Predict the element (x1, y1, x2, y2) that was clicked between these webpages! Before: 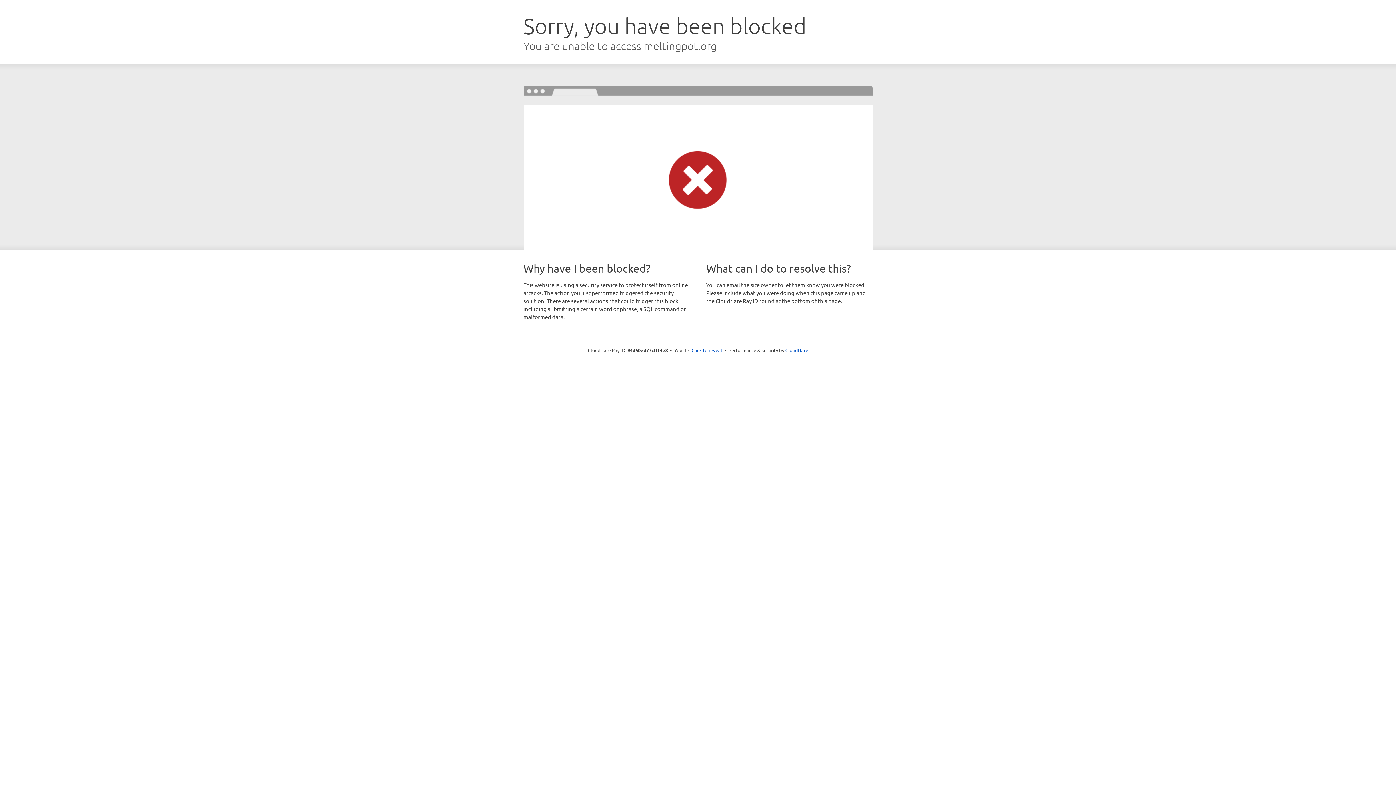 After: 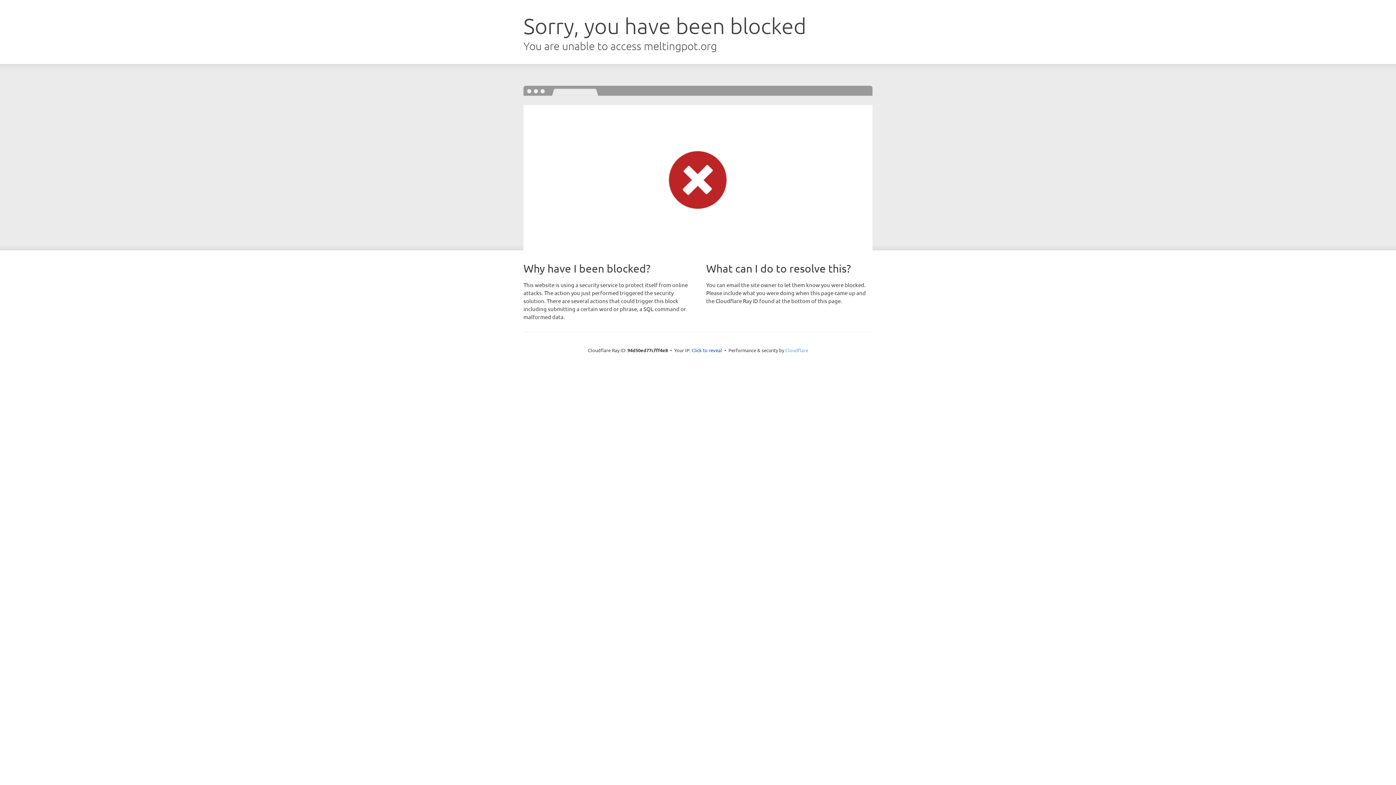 Action: bbox: (785, 347, 808, 353) label: Cloudflare